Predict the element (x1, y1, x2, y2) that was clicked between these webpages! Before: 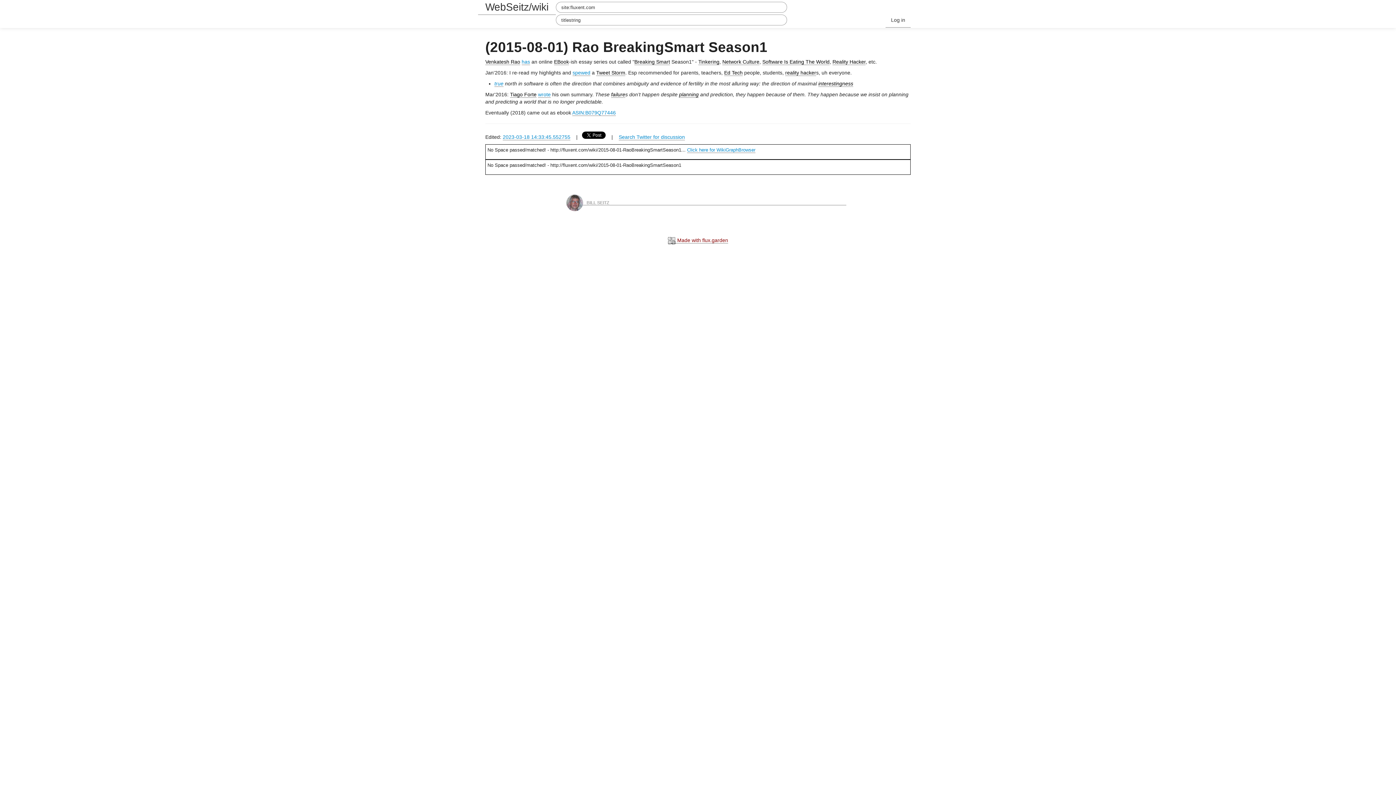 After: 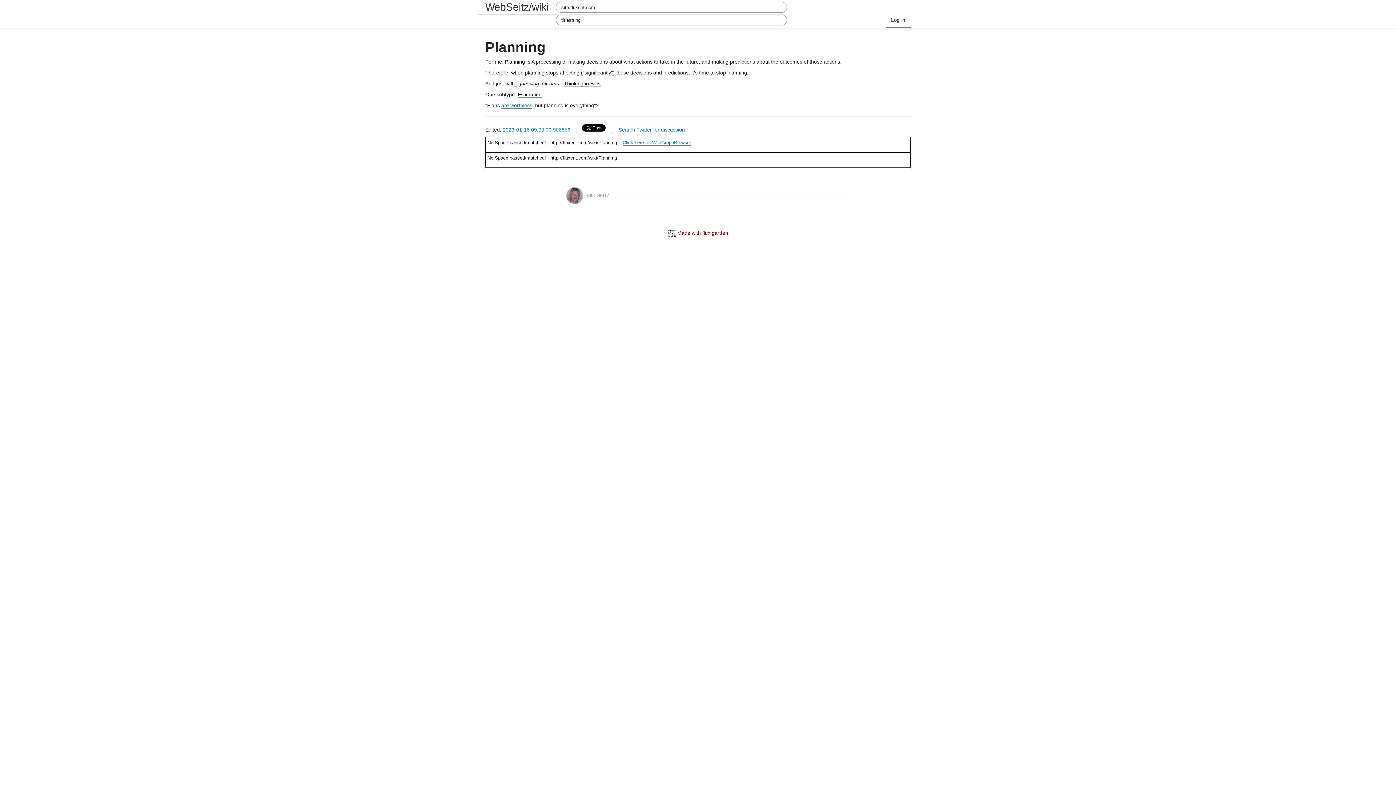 Action: label: planning bbox: (679, 91, 698, 97)